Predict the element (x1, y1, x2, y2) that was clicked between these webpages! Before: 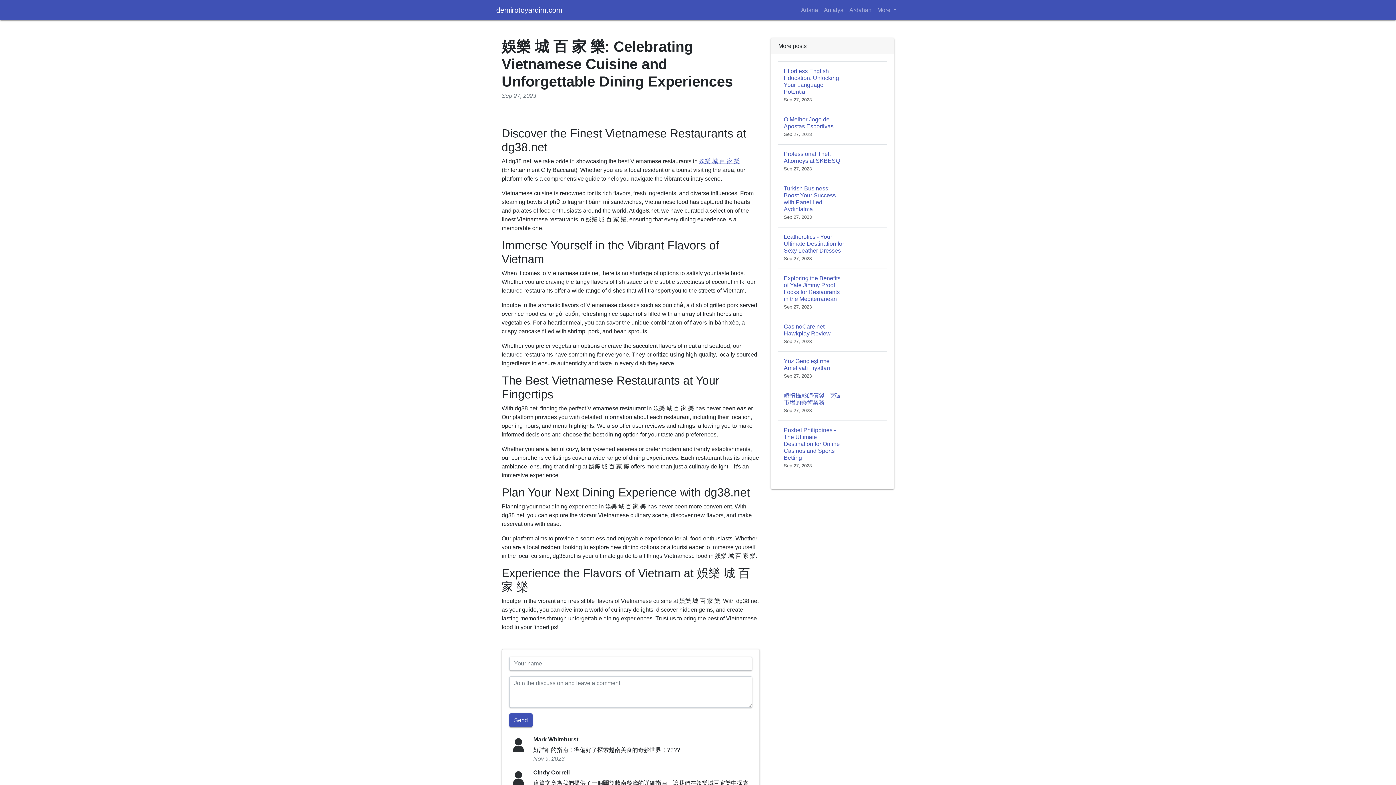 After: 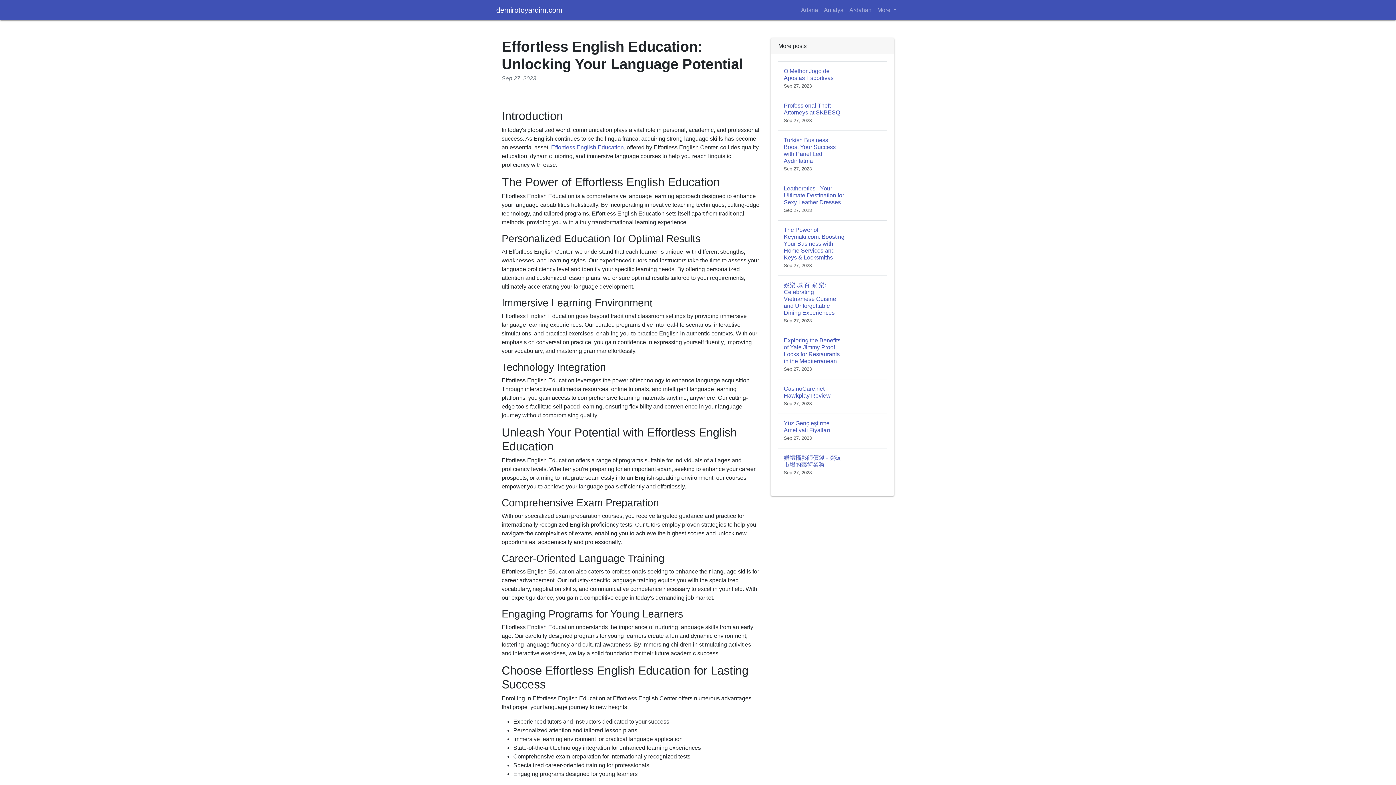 Action: bbox: (778, 61, 886, 109) label: Effortless English Education: Unlocking Your Language Potential
Sep 27, 2023